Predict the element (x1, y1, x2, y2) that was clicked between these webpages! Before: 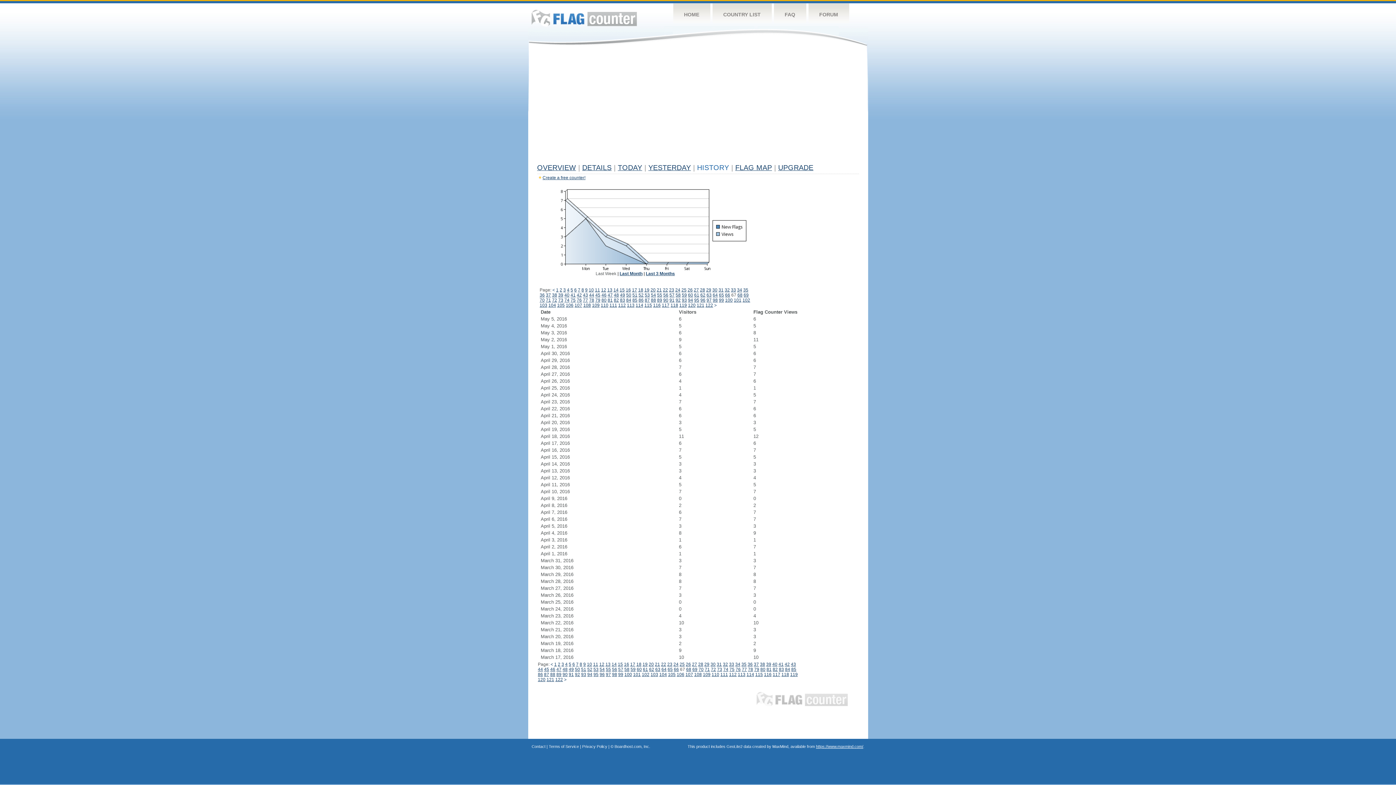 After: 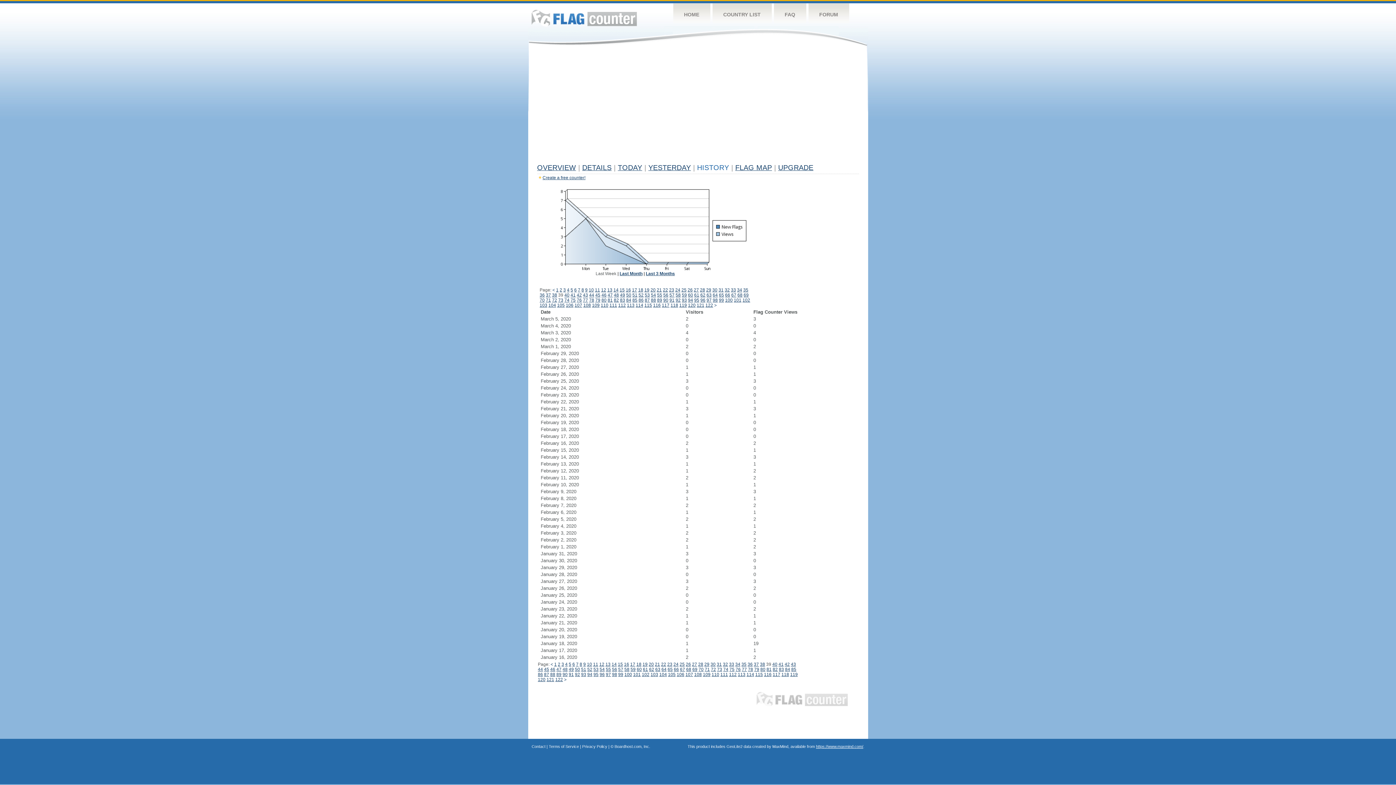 Action: label: 39 bbox: (558, 292, 563, 297)